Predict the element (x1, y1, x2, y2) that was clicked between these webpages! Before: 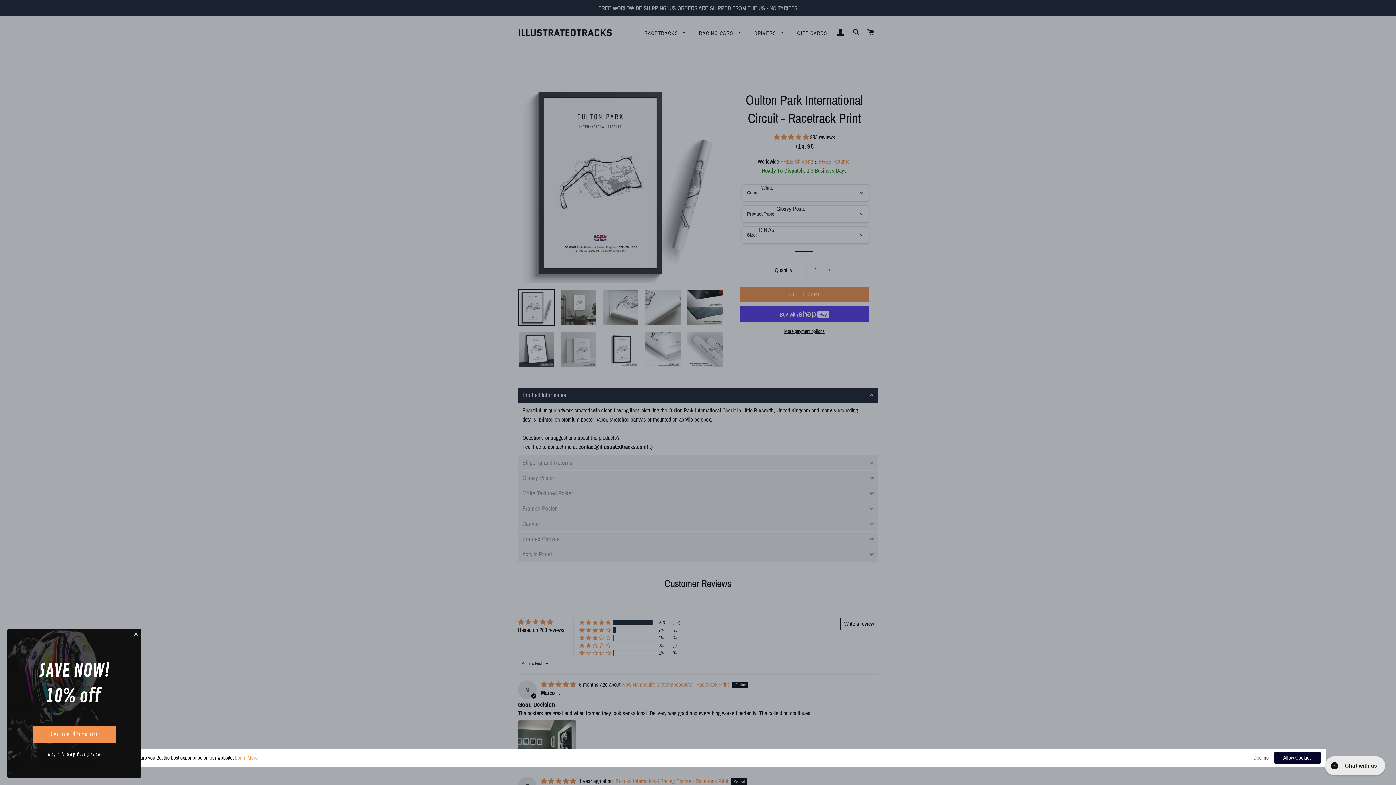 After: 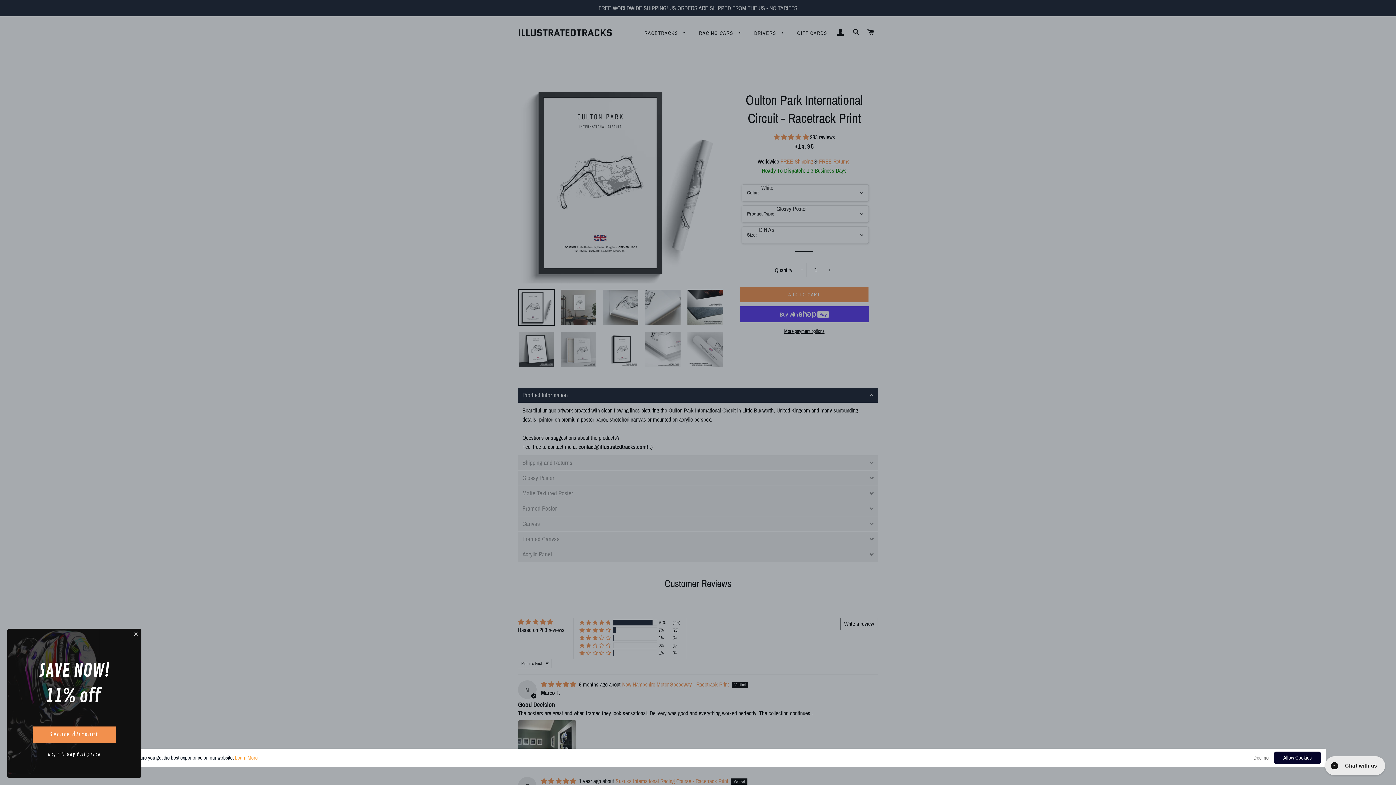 Action: bbox: (234, 755, 257, 760) label: Learn More